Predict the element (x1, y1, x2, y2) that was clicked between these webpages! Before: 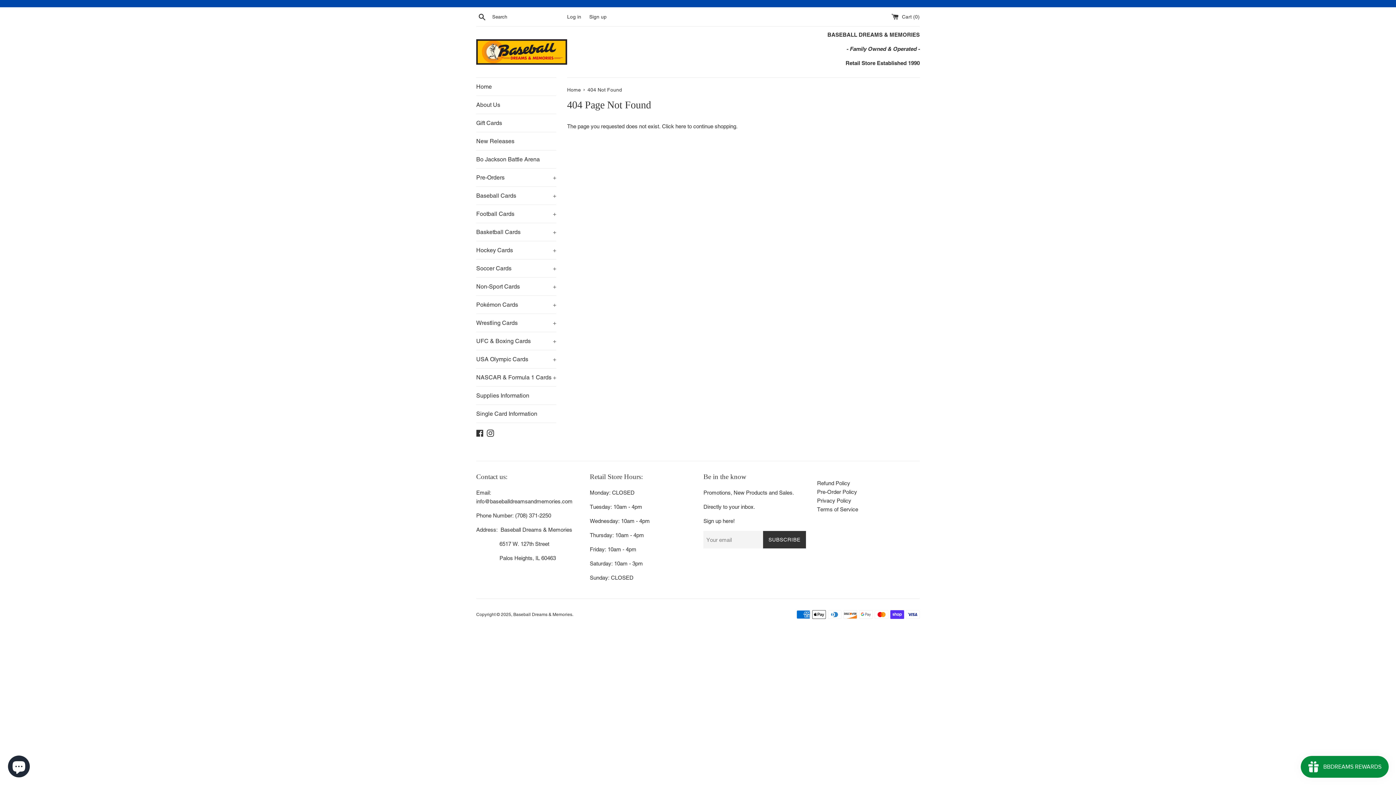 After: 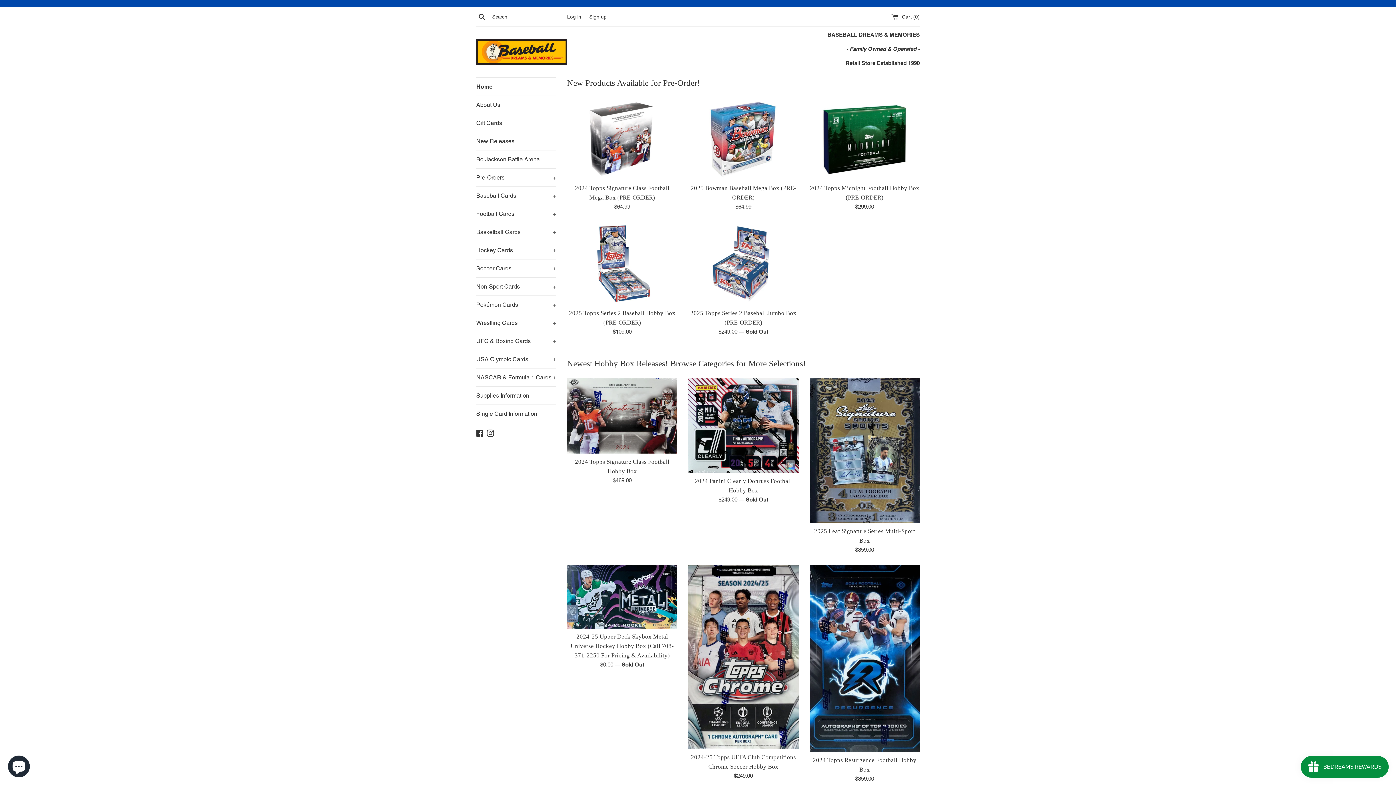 Action: bbox: (476, 39, 567, 64)